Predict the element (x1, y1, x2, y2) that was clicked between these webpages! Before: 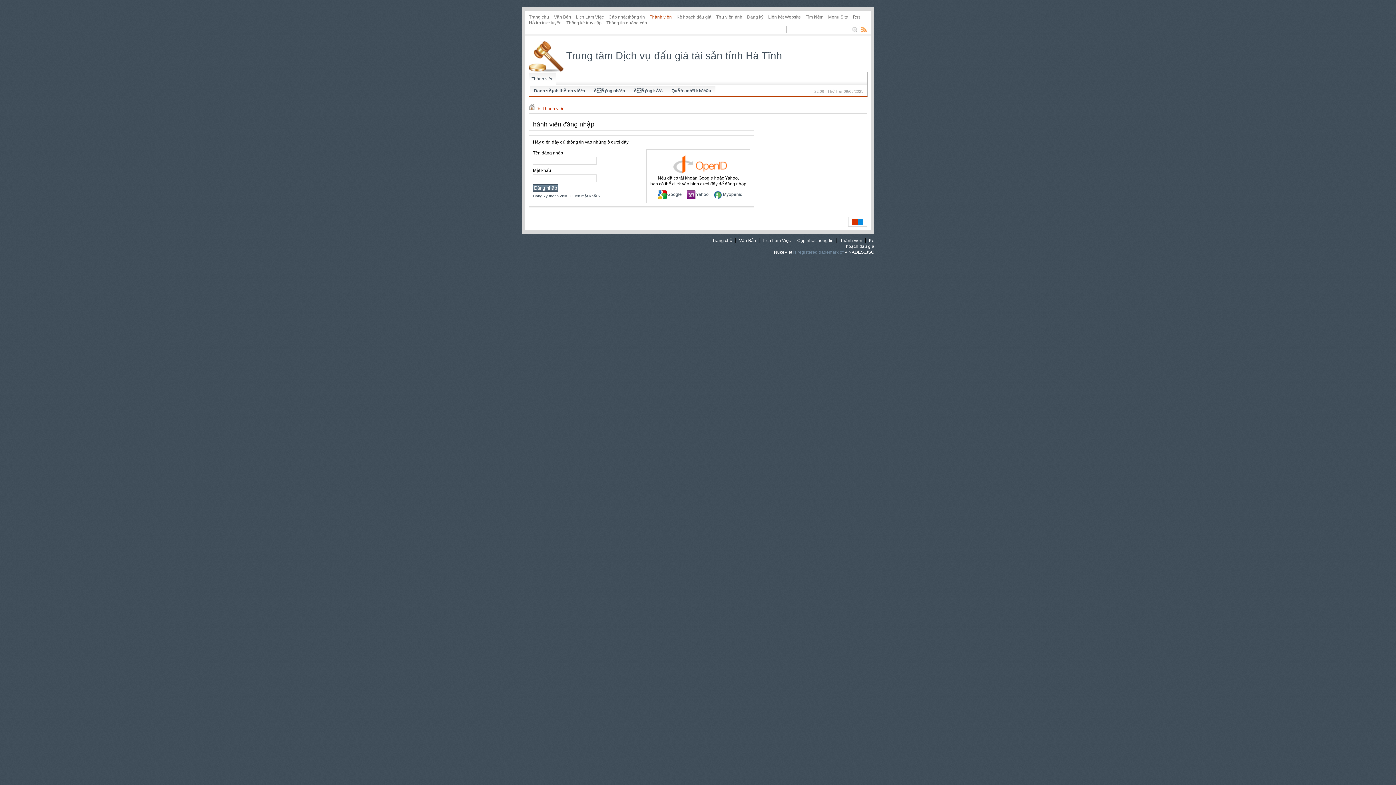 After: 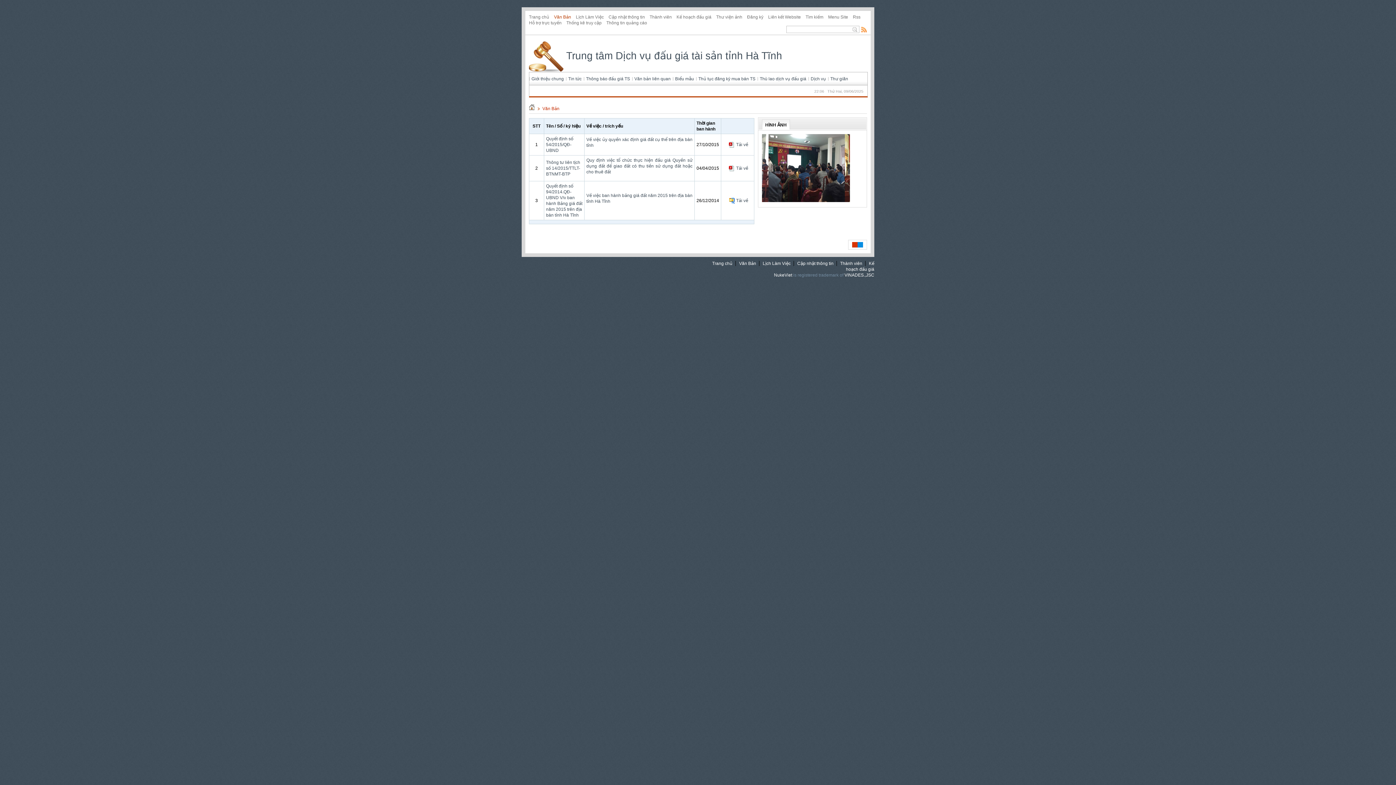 Action: label: Văn Bản bbox: (739, 238, 756, 243)